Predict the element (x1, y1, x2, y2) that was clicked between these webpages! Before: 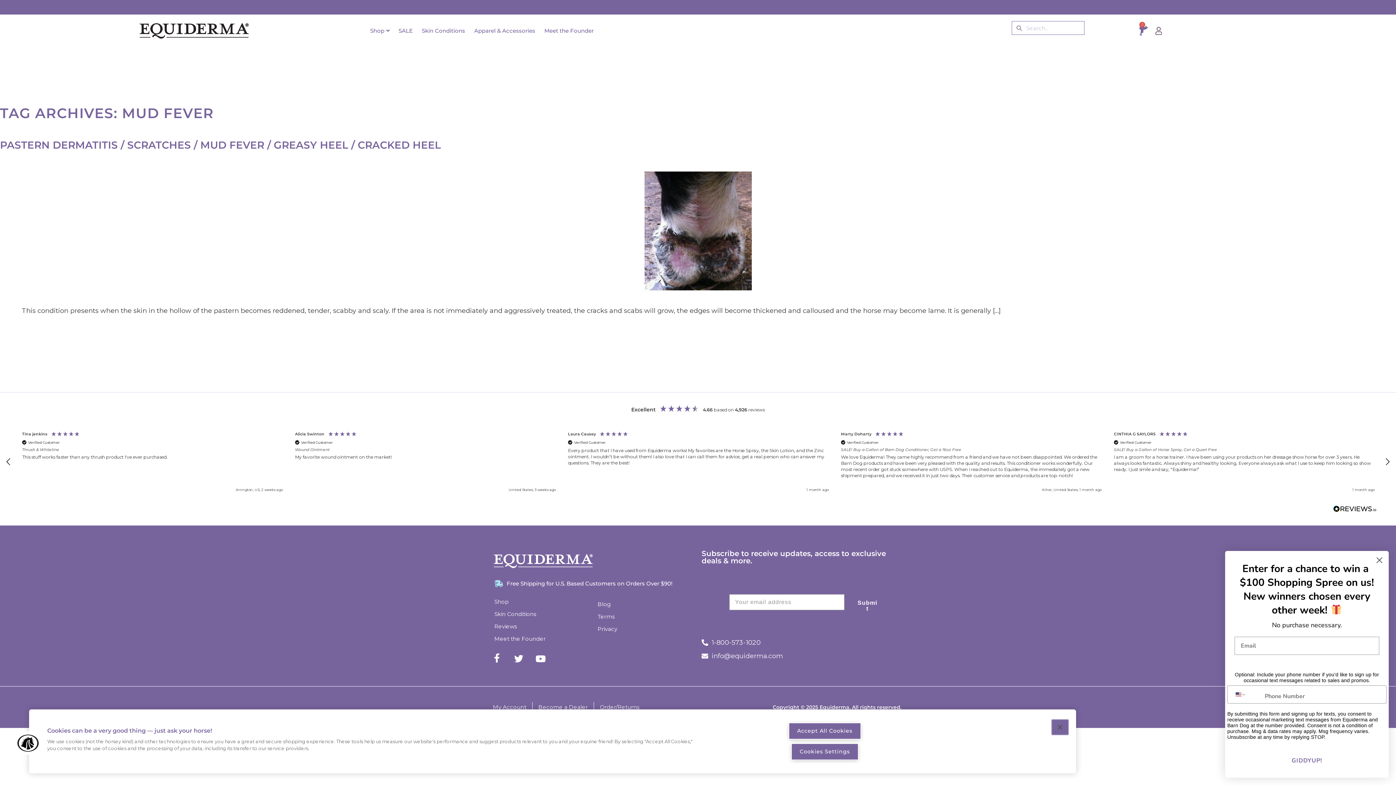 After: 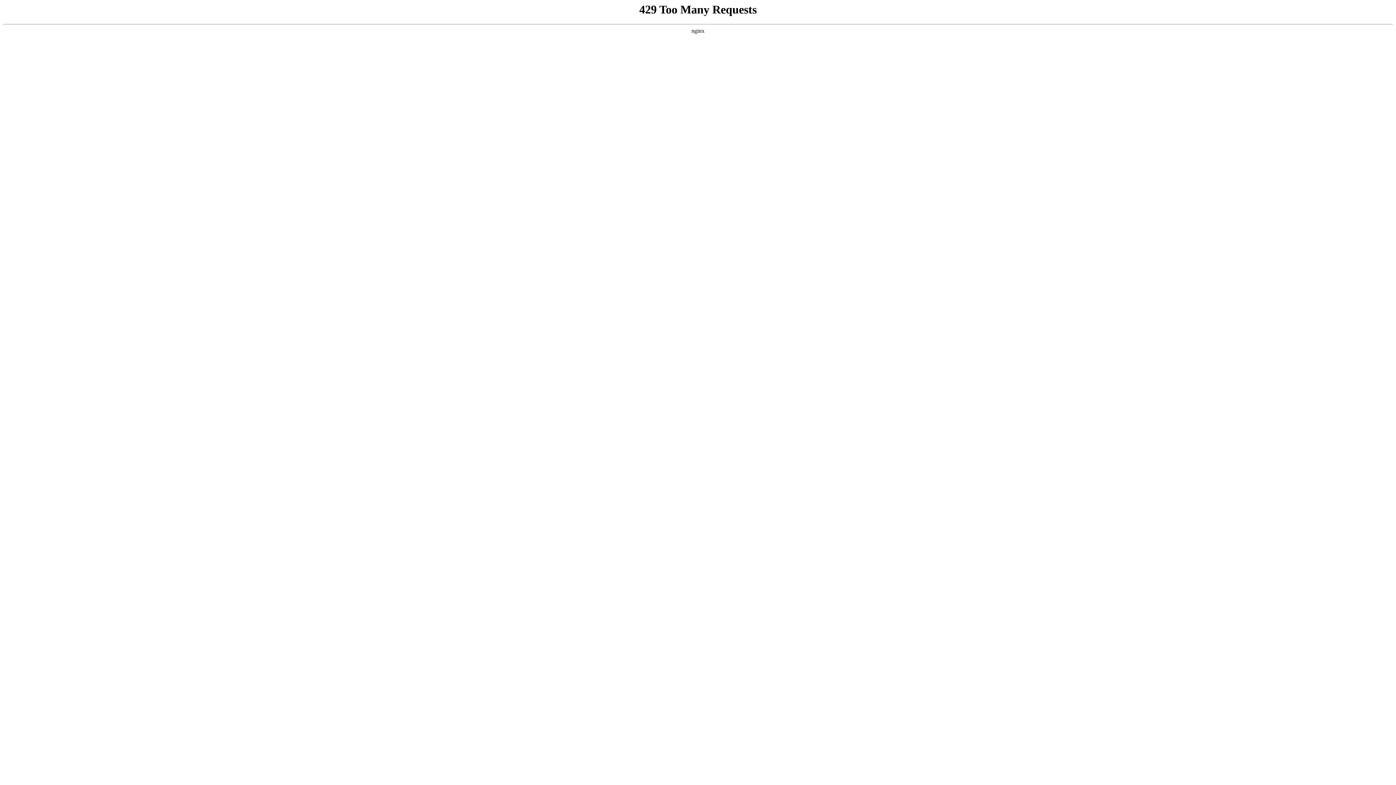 Action: bbox: (532, 701, 593, 713) label: Become a Dealer